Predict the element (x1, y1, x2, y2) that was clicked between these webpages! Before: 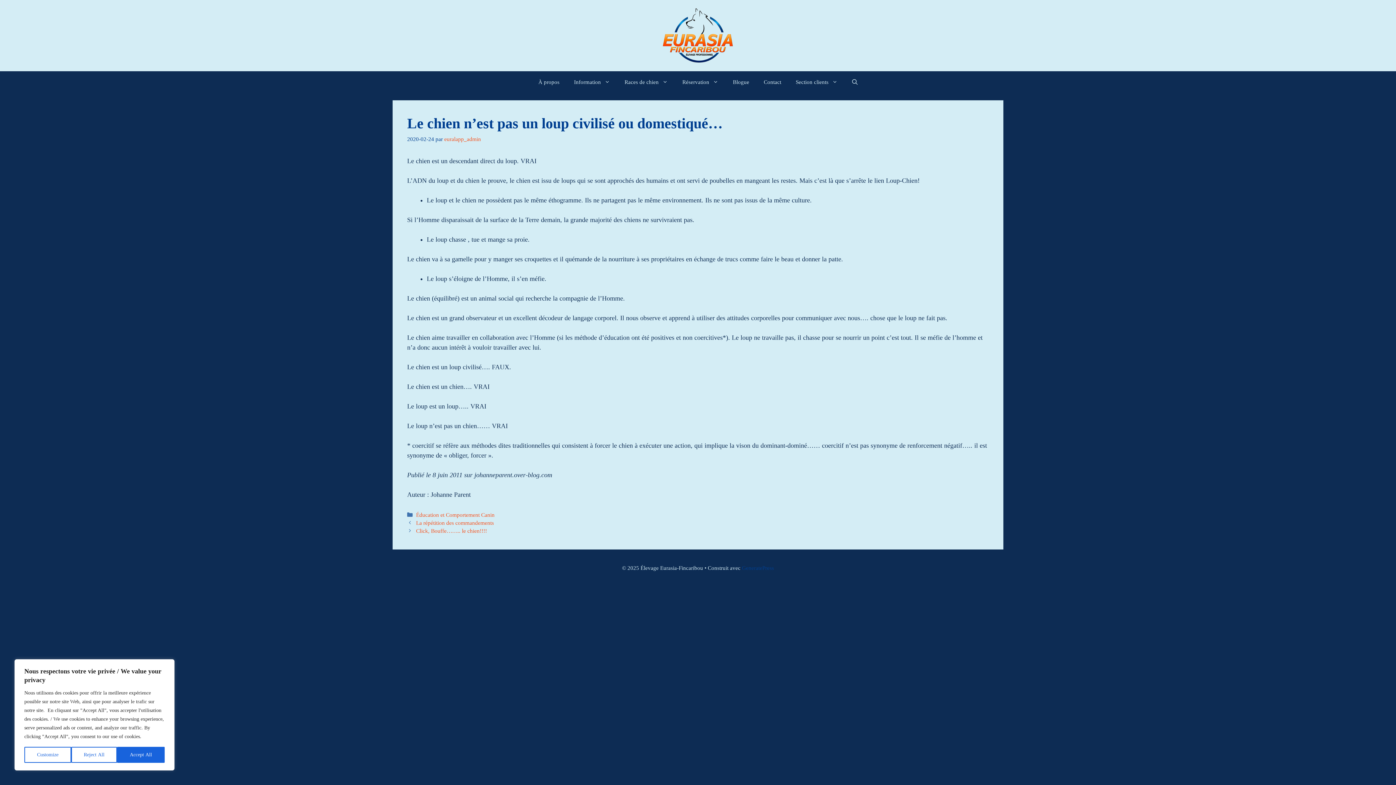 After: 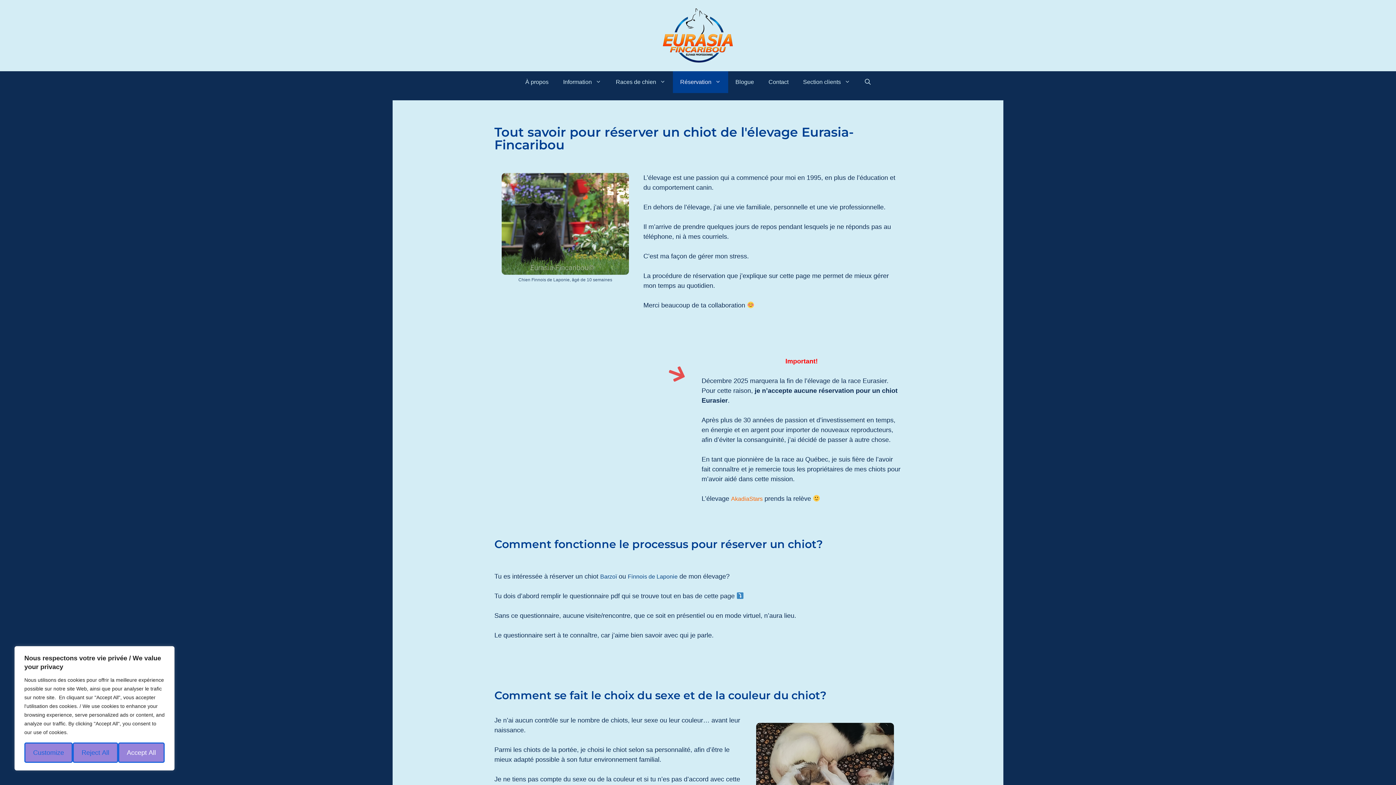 Action: label: Réservation bbox: (675, 71, 725, 93)